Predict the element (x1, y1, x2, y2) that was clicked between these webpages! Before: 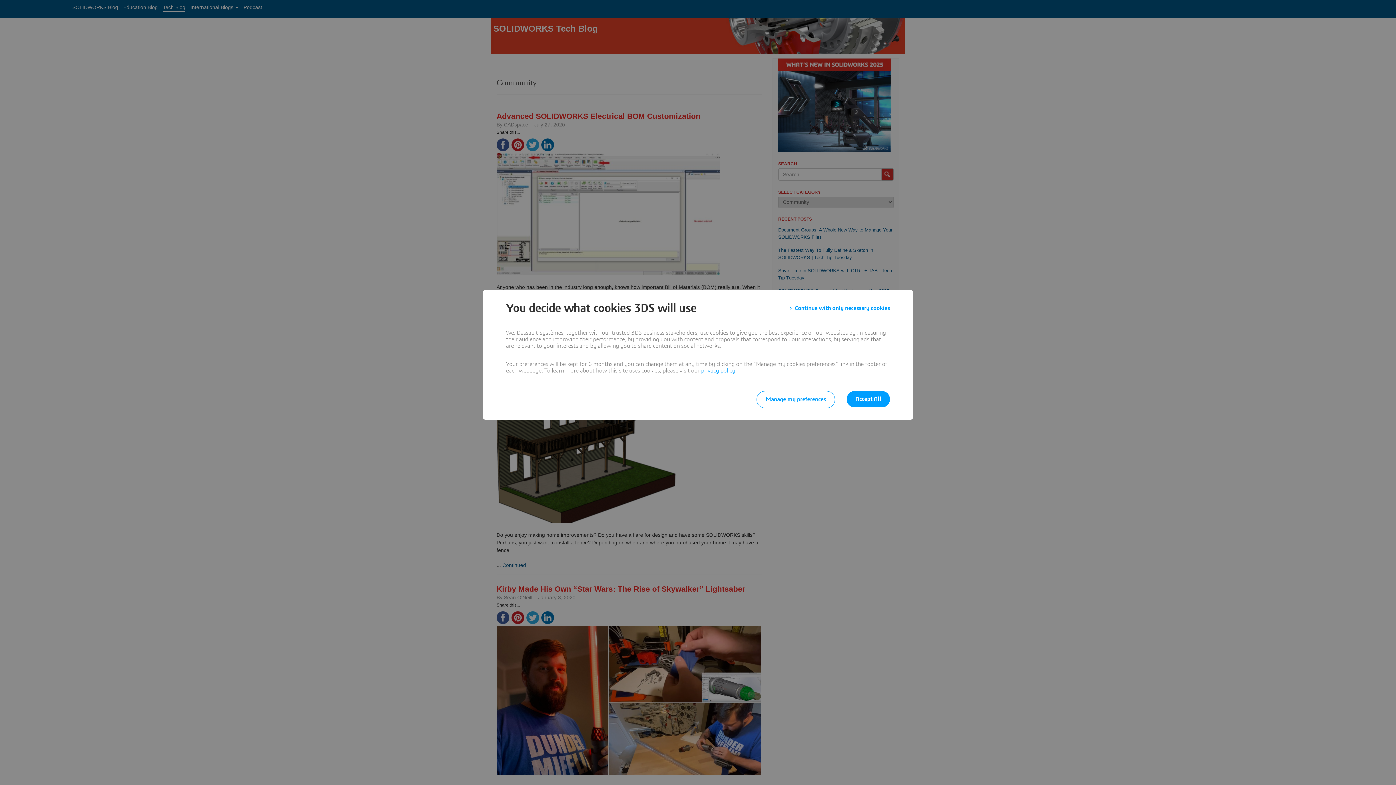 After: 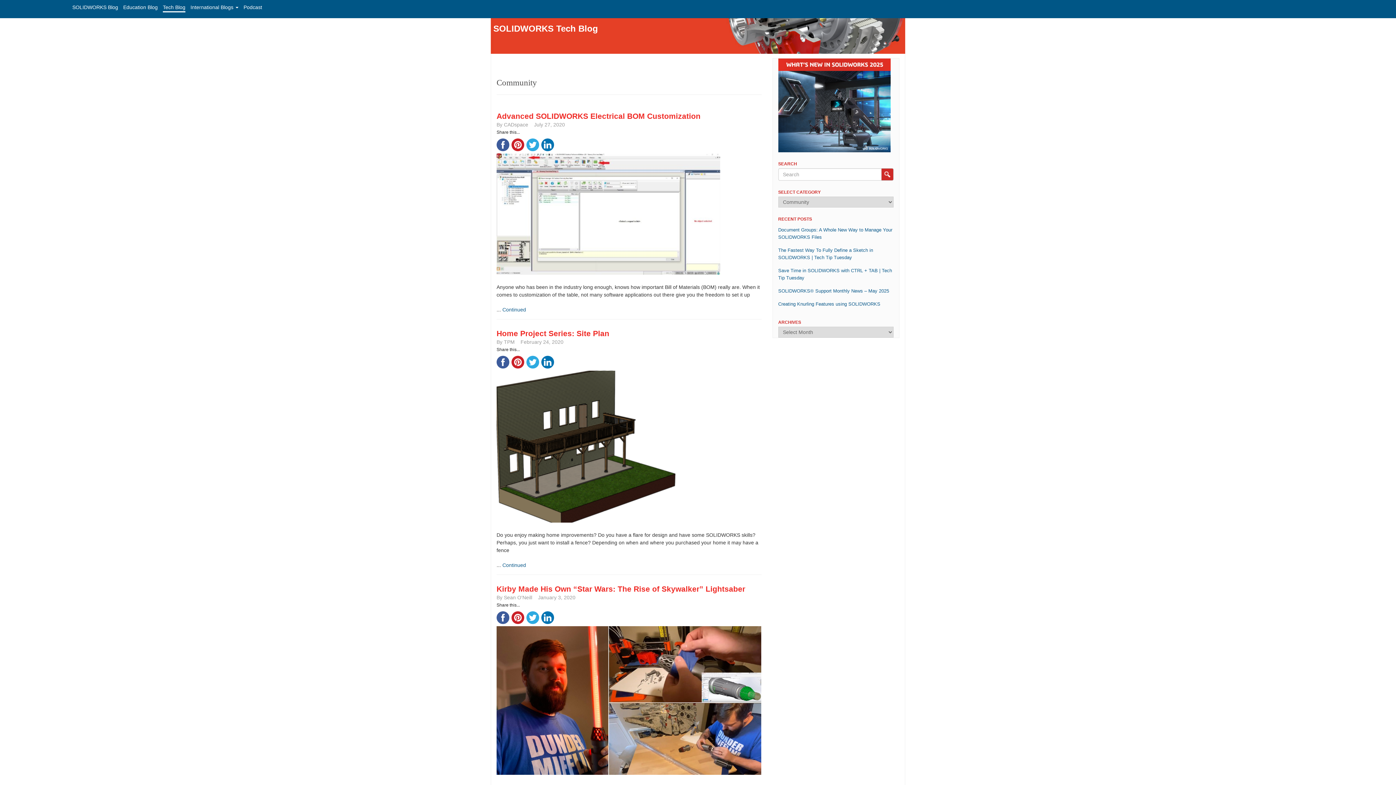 Action: bbox: (846, 391, 890, 407) label: Accept All